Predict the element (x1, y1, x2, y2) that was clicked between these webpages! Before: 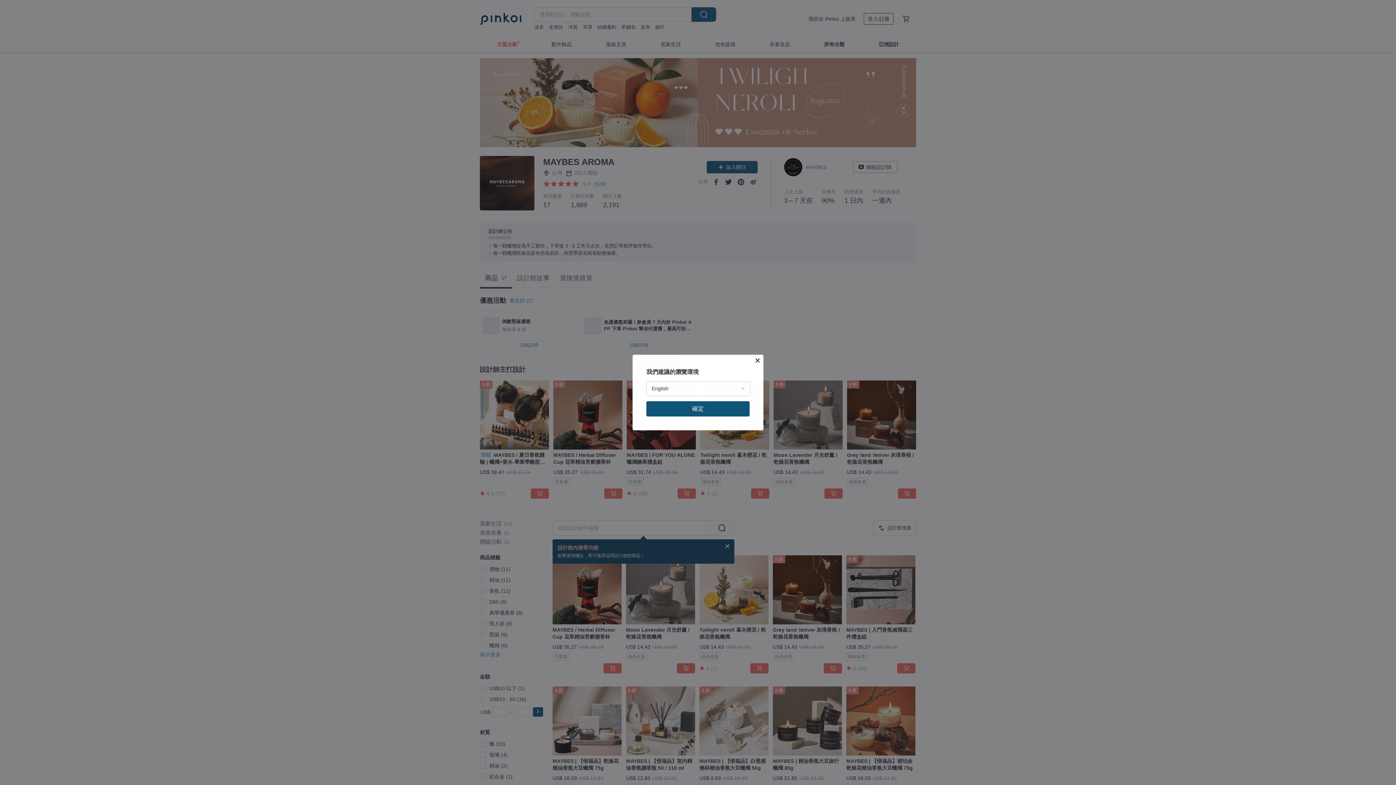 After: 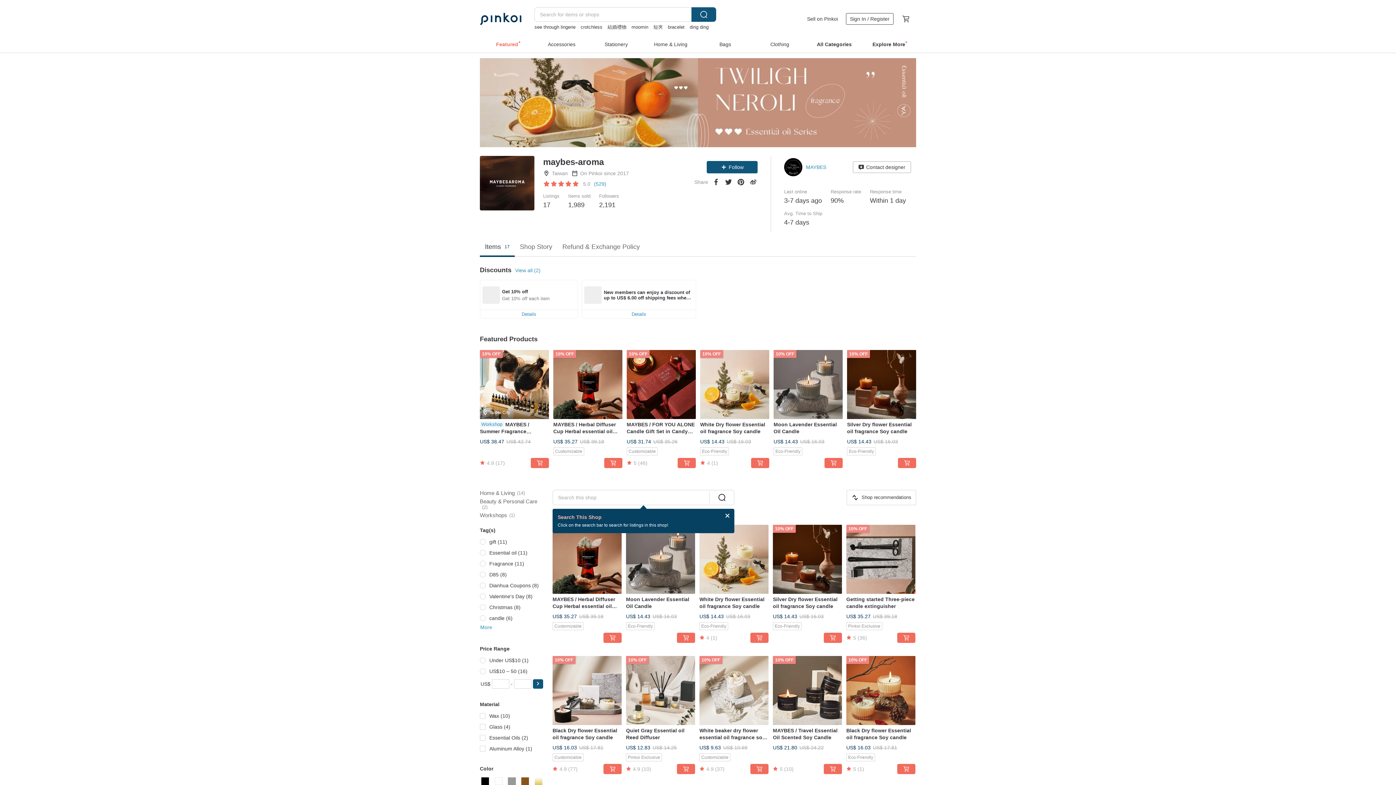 Action: bbox: (646, 401, 749, 416) label: 確定